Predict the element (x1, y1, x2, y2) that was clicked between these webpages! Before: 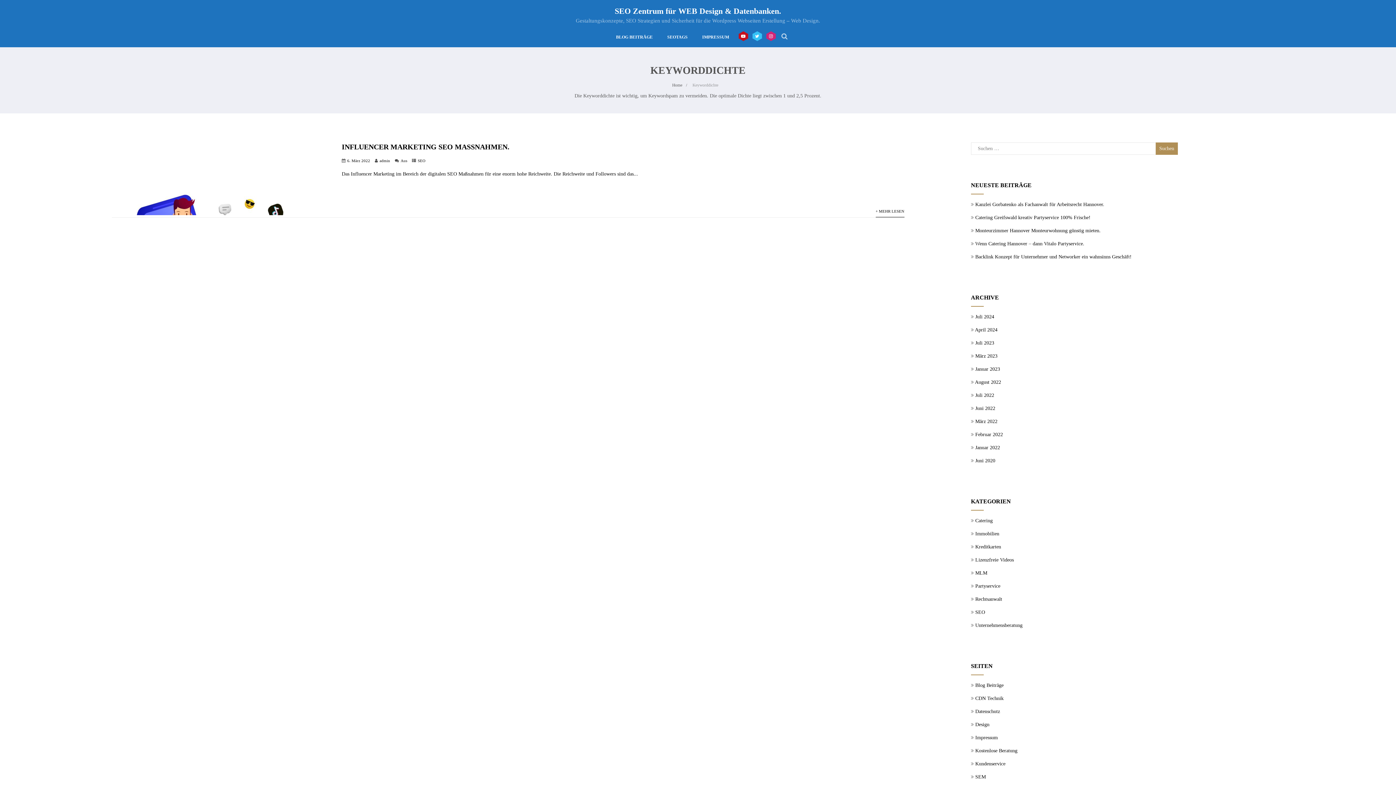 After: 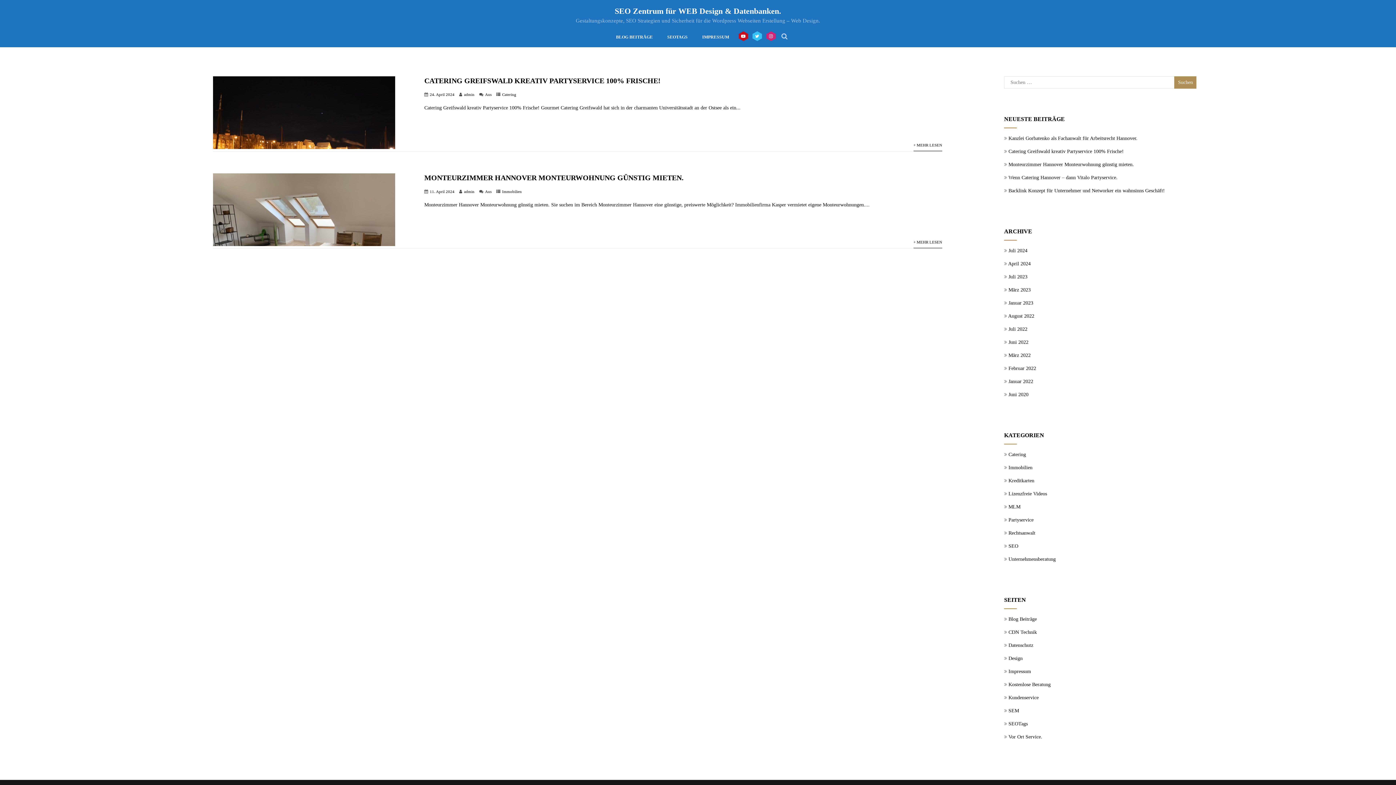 Action: label: April 2024 bbox: (975, 327, 997, 332)